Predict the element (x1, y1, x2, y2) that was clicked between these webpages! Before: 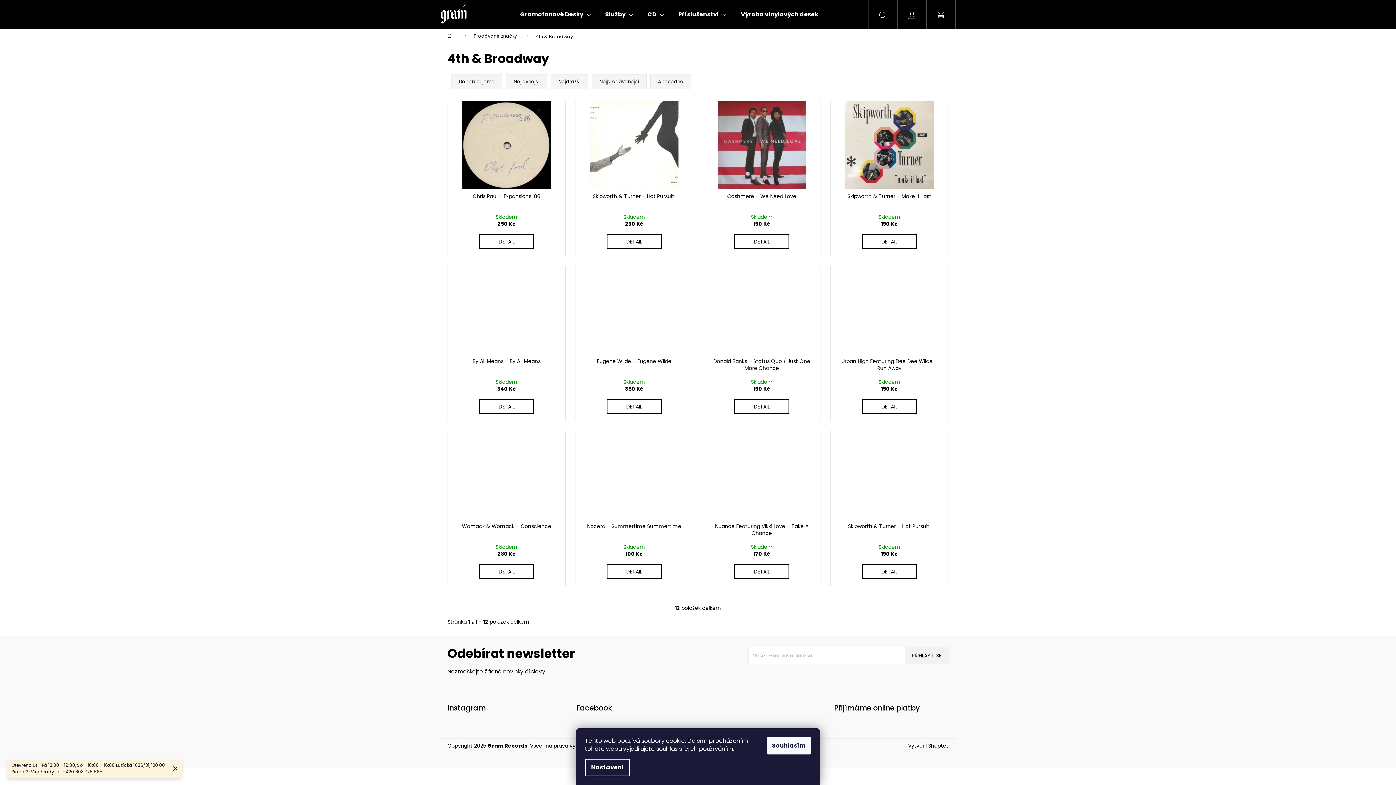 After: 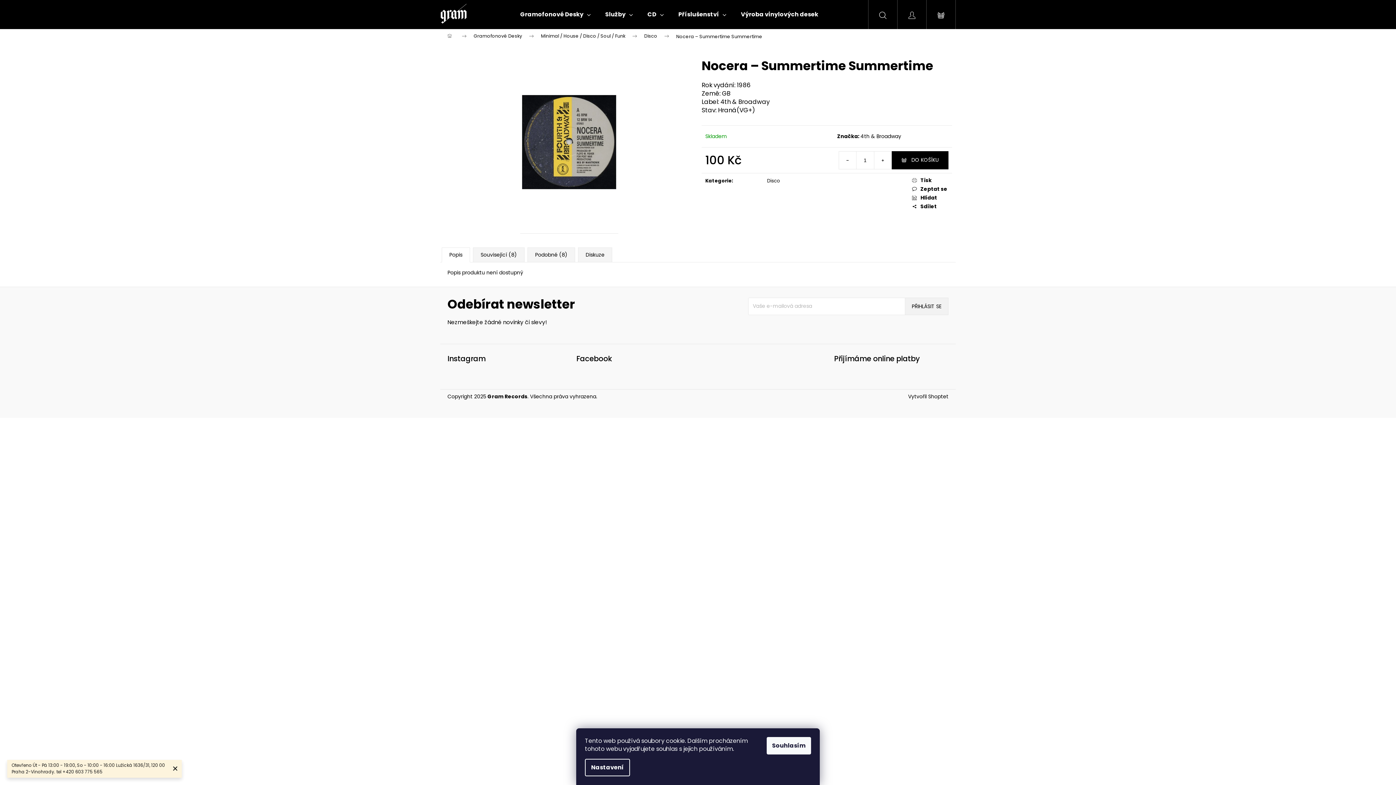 Action: label: DETAIL bbox: (606, 564, 661, 579)